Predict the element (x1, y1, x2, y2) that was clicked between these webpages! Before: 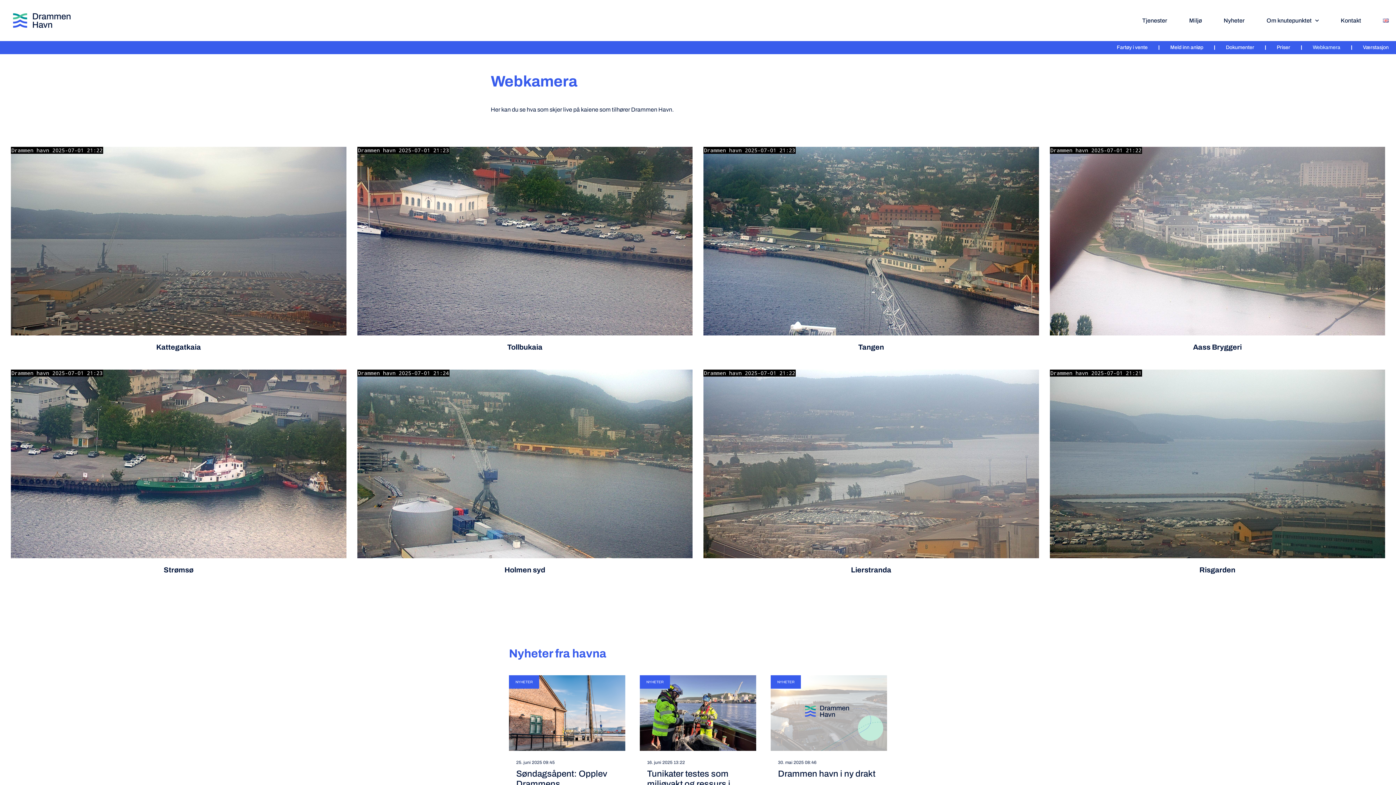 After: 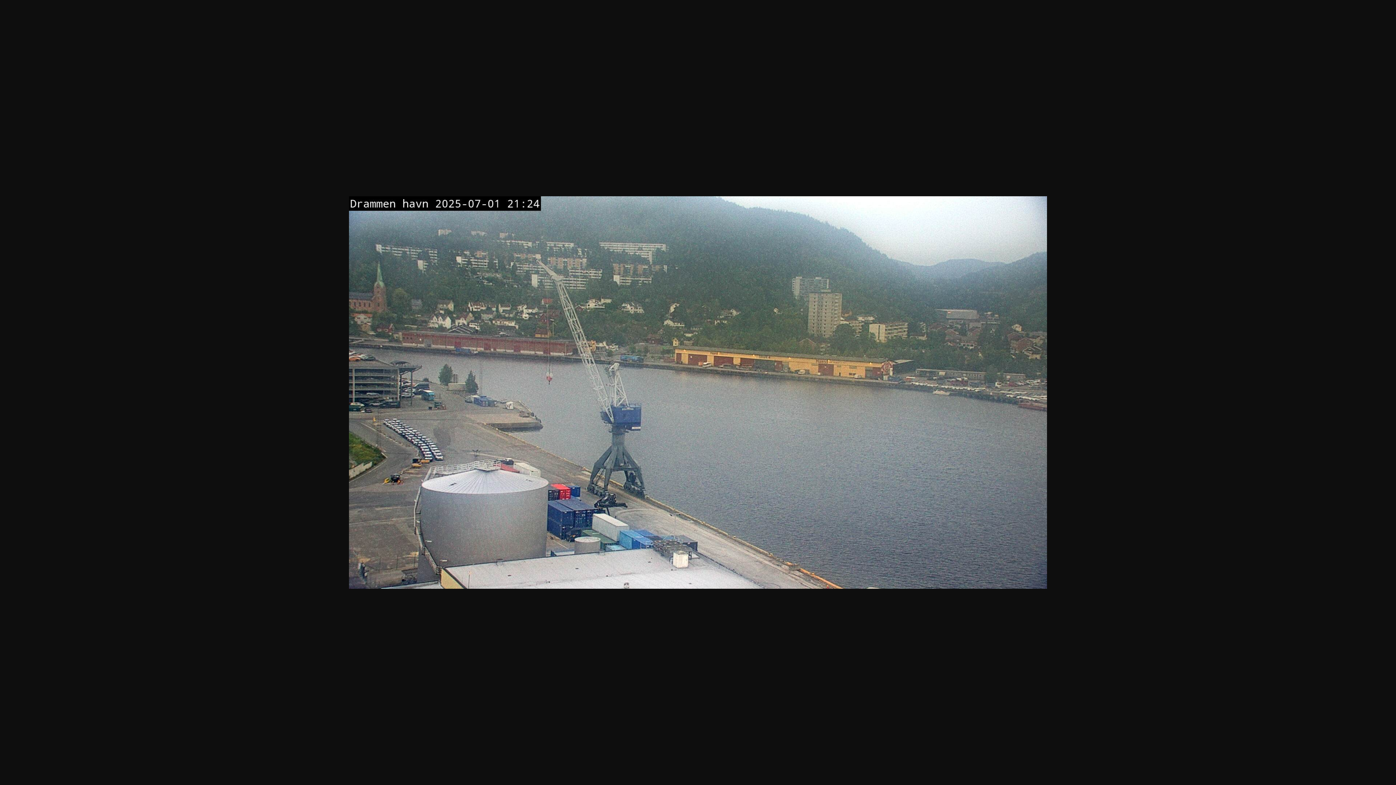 Action: bbox: (357, 369, 692, 558)